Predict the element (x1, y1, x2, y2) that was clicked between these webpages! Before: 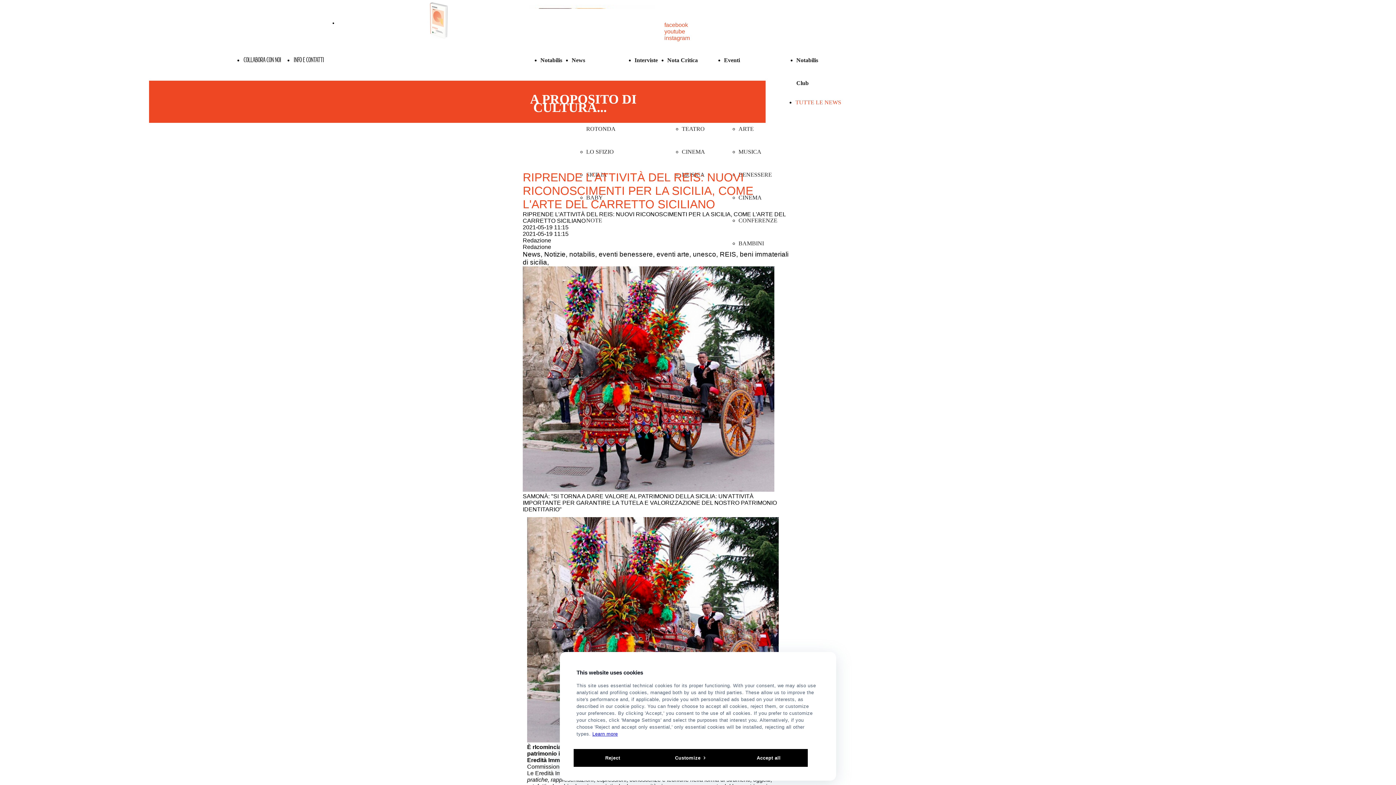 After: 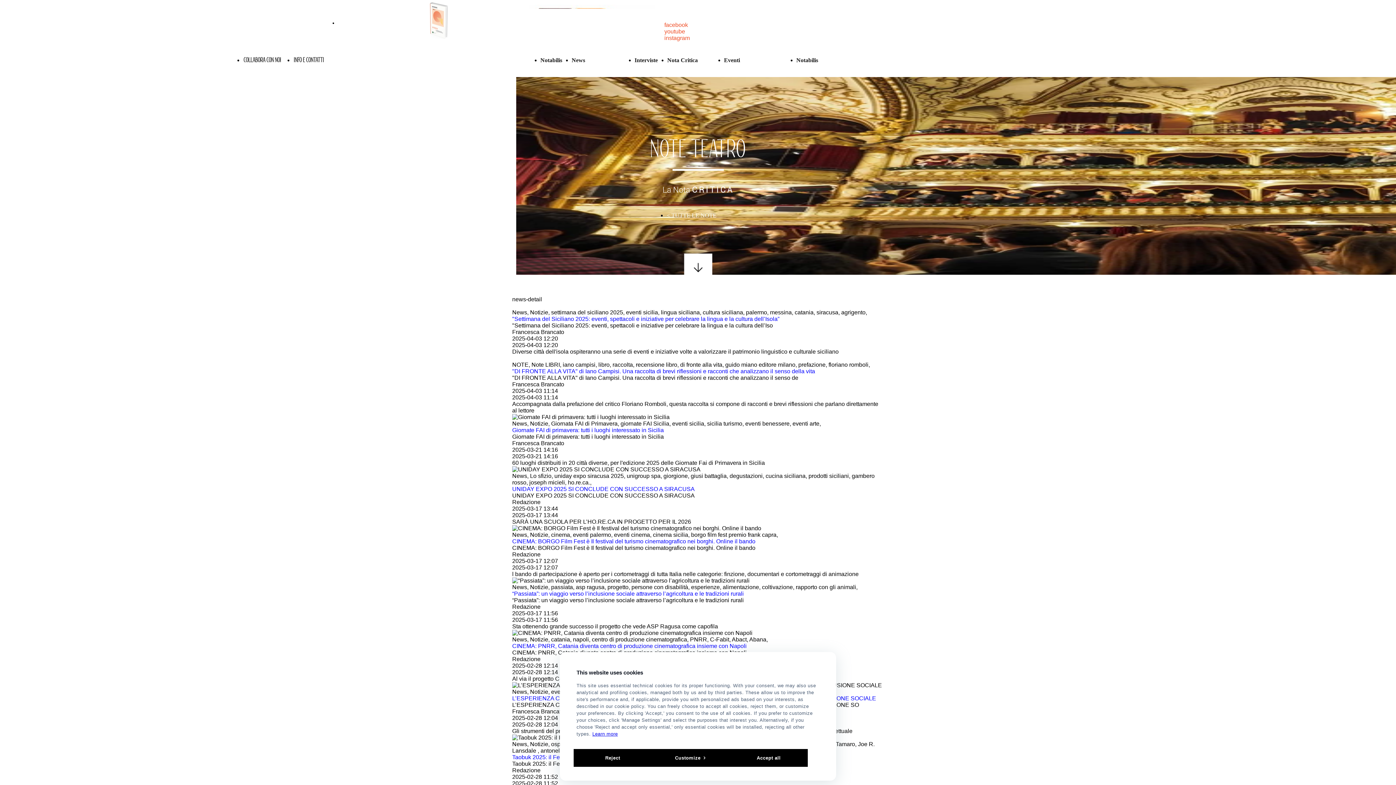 Action: label: TEATRO bbox: (682, 125, 704, 132)